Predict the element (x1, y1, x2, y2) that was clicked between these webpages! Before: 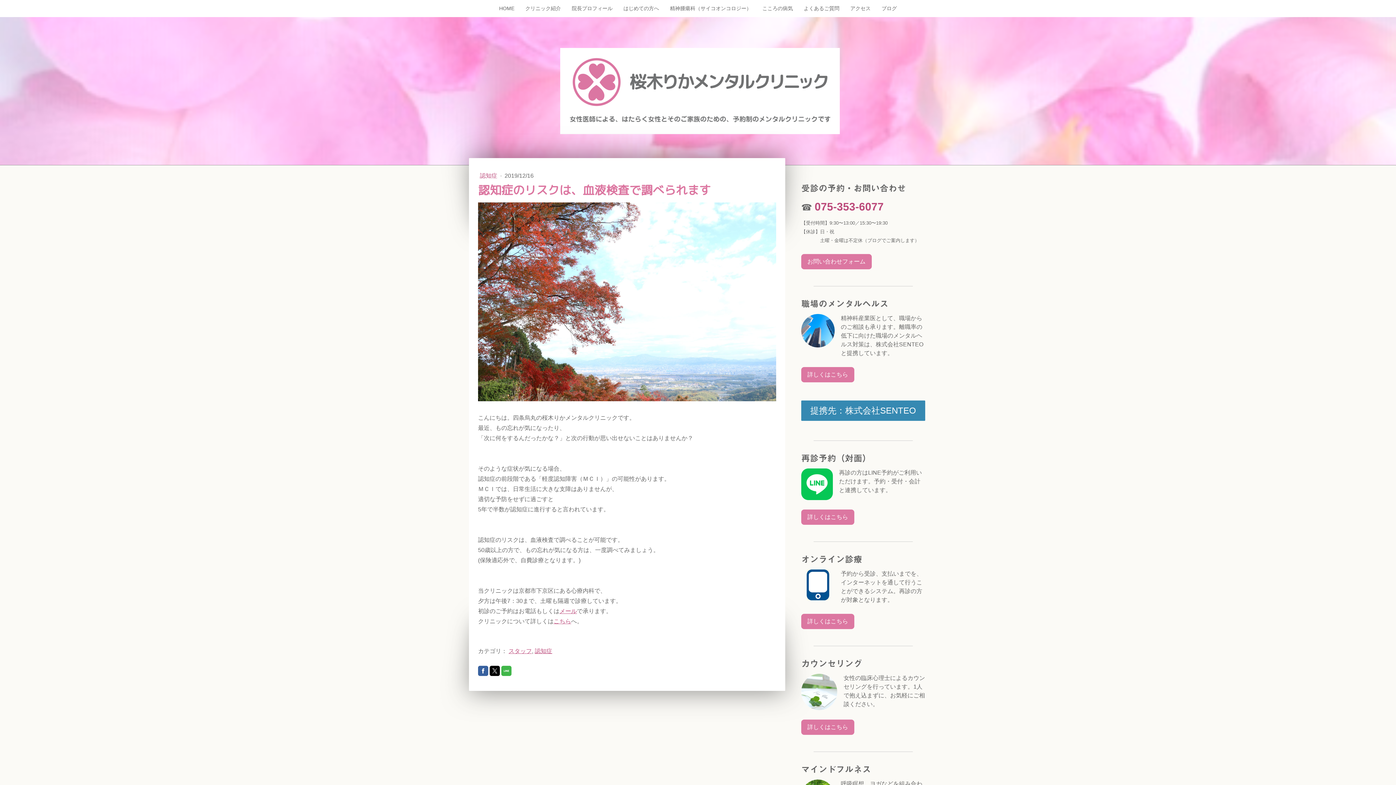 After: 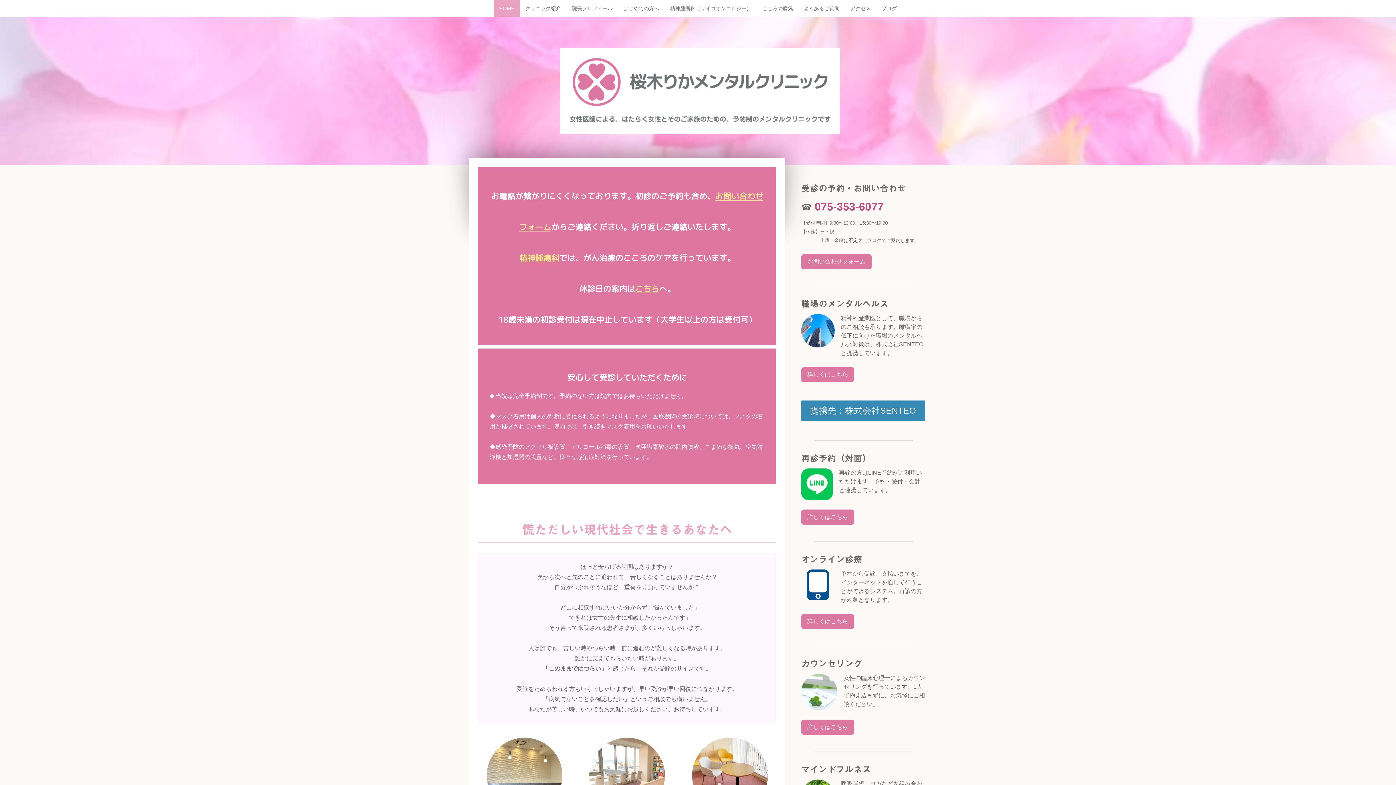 Action: bbox: (493, 0, 520, 17) label: HOME